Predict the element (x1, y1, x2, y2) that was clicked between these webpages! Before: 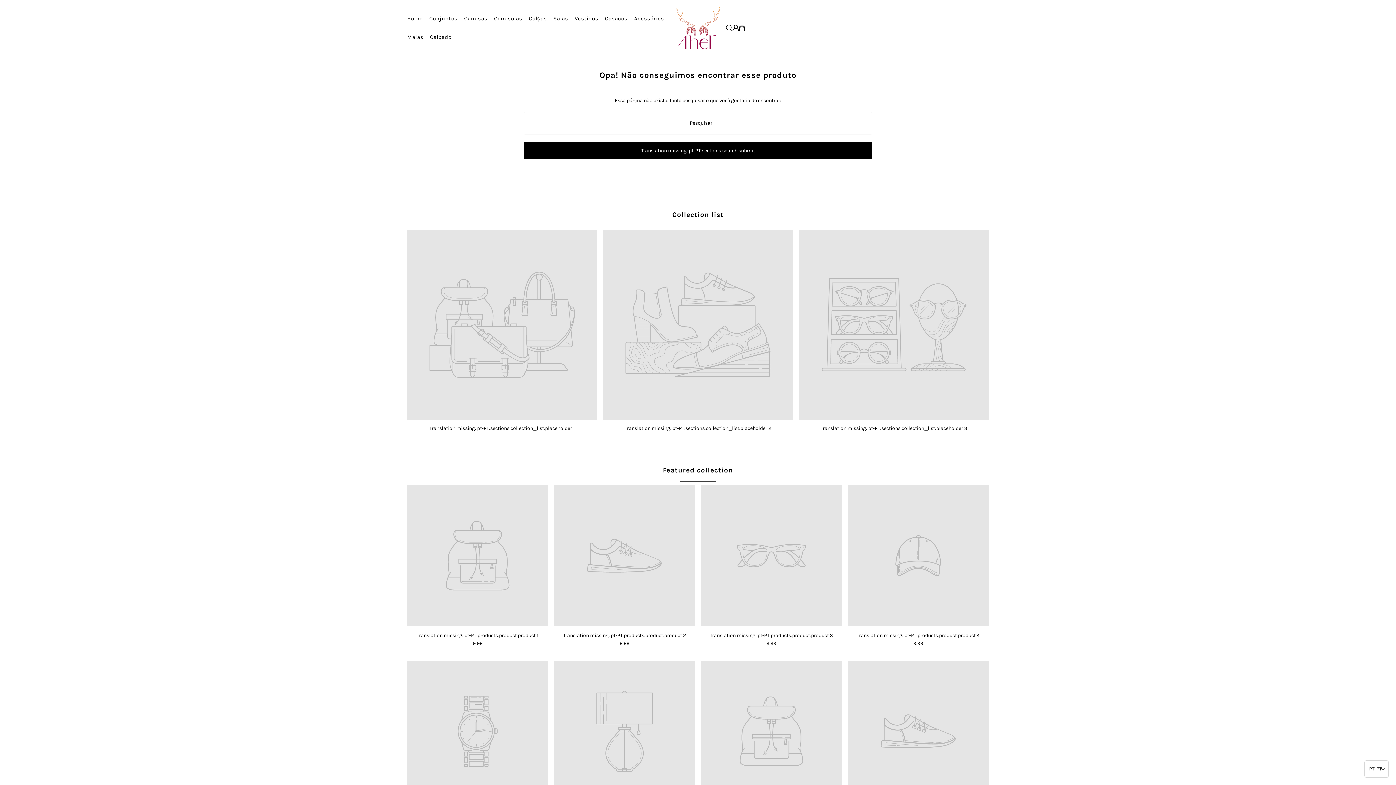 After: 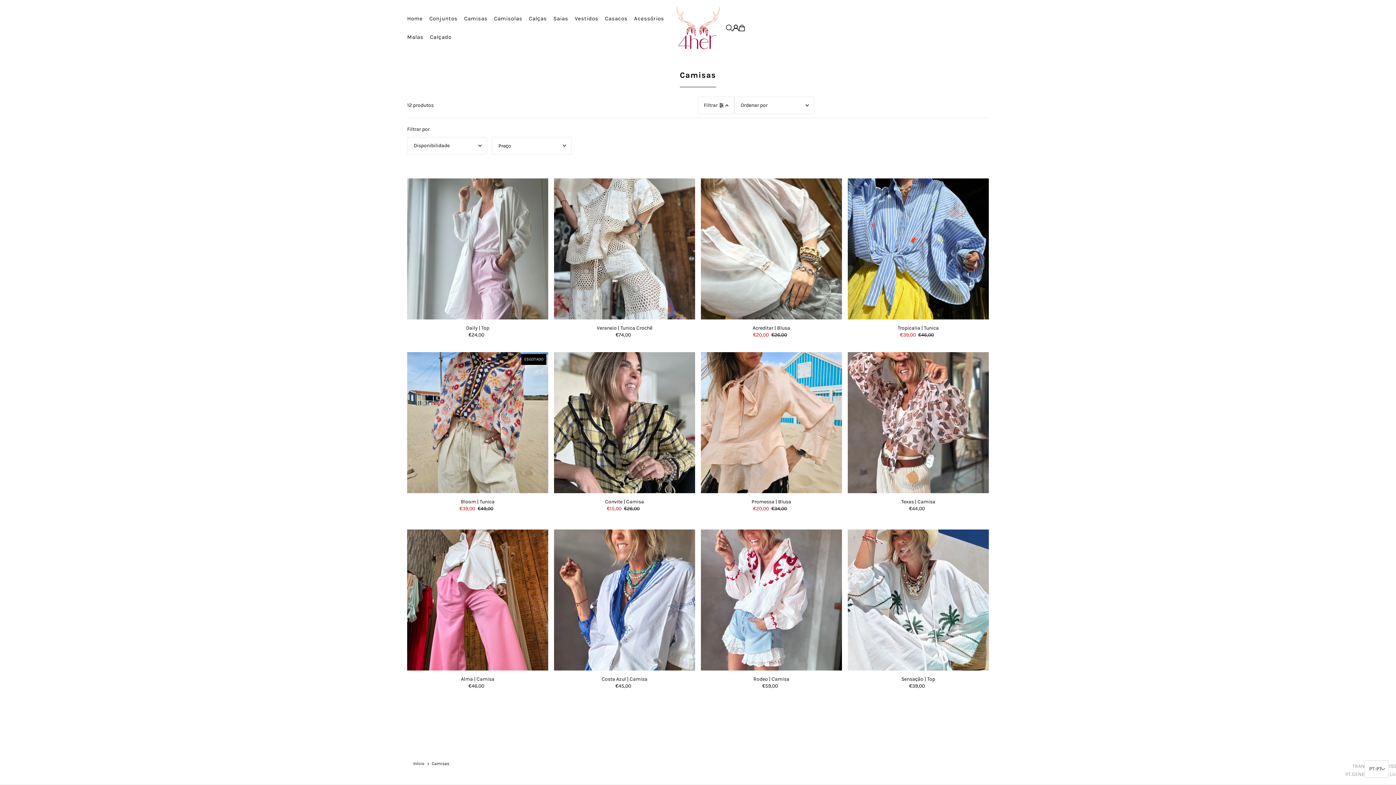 Action: label: Camisas bbox: (464, 9, 487, 27)